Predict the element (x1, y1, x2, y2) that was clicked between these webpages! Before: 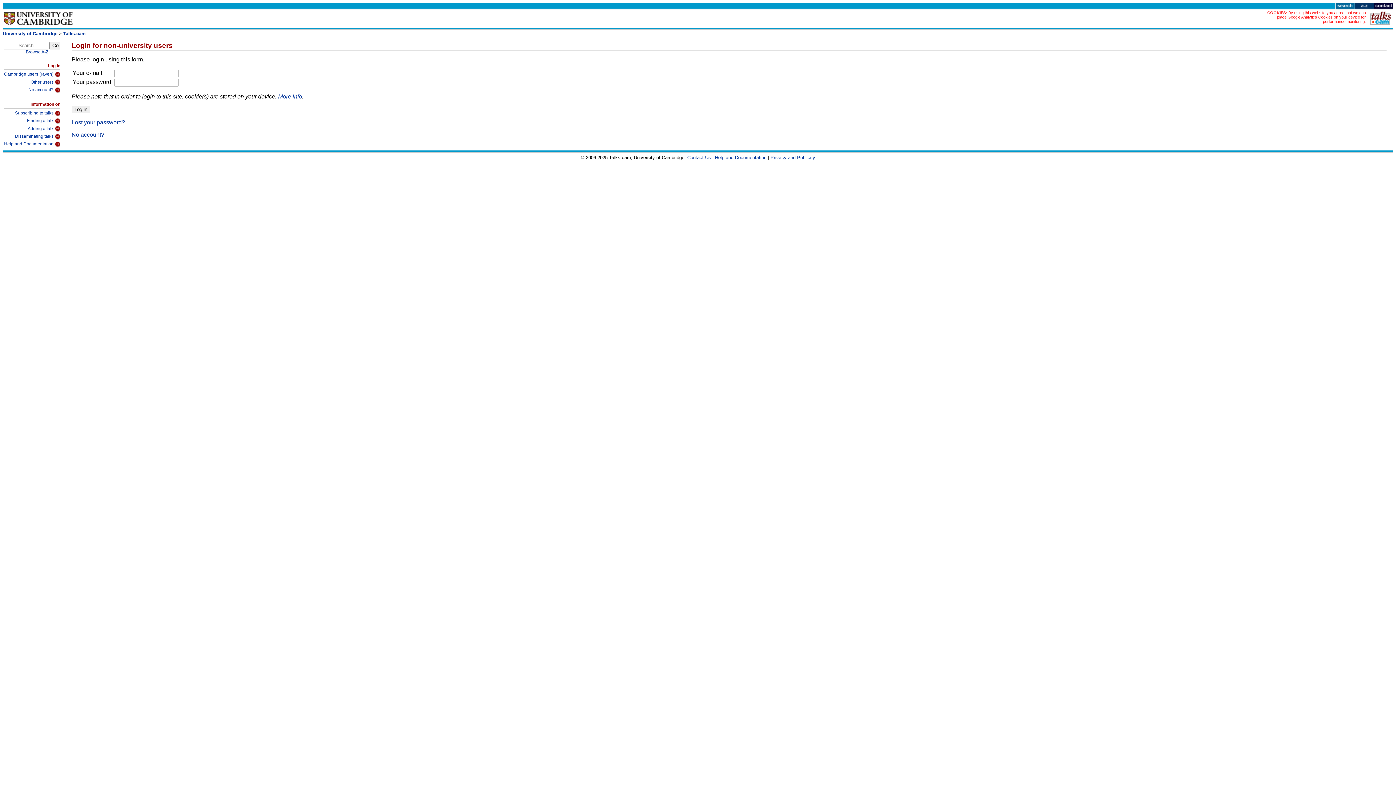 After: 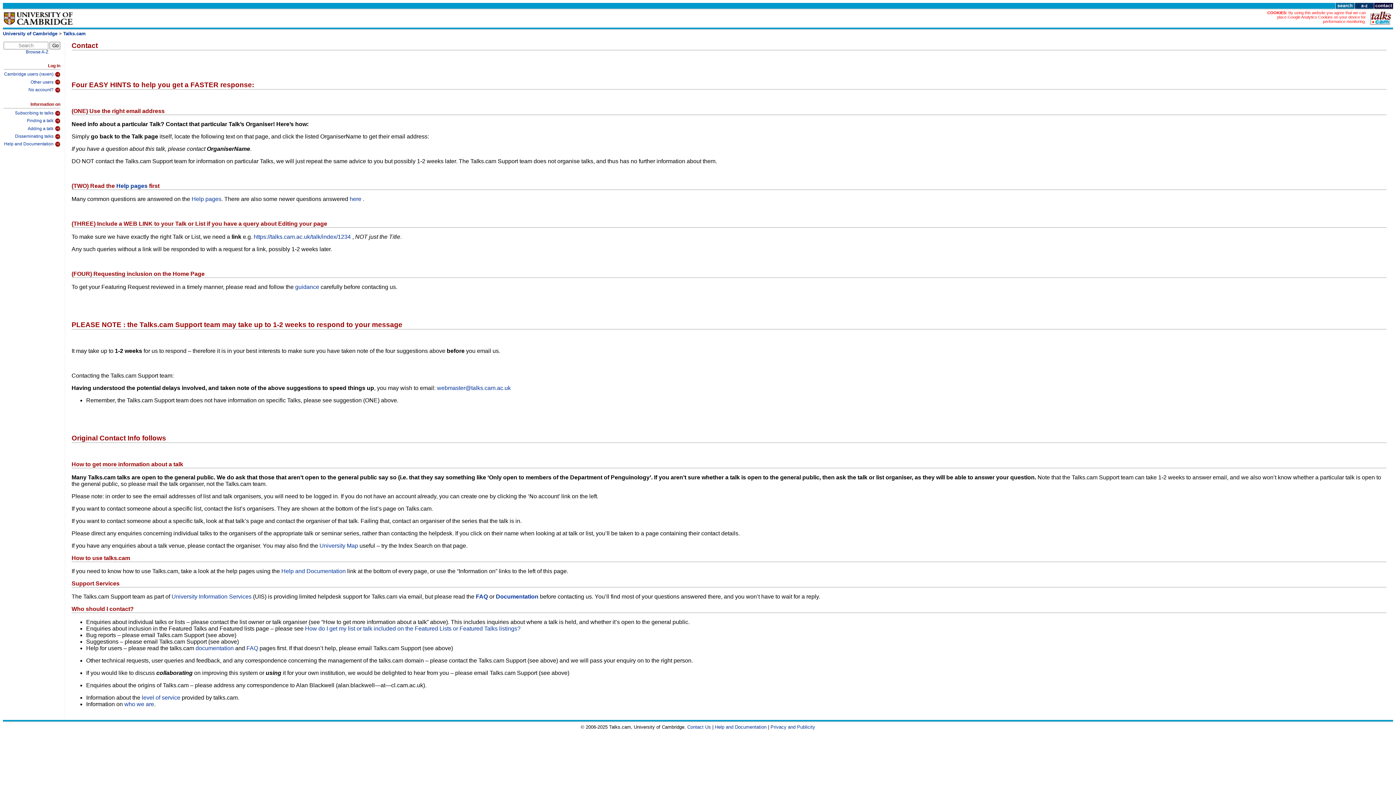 Action: bbox: (1374, 4, 1393, 10)